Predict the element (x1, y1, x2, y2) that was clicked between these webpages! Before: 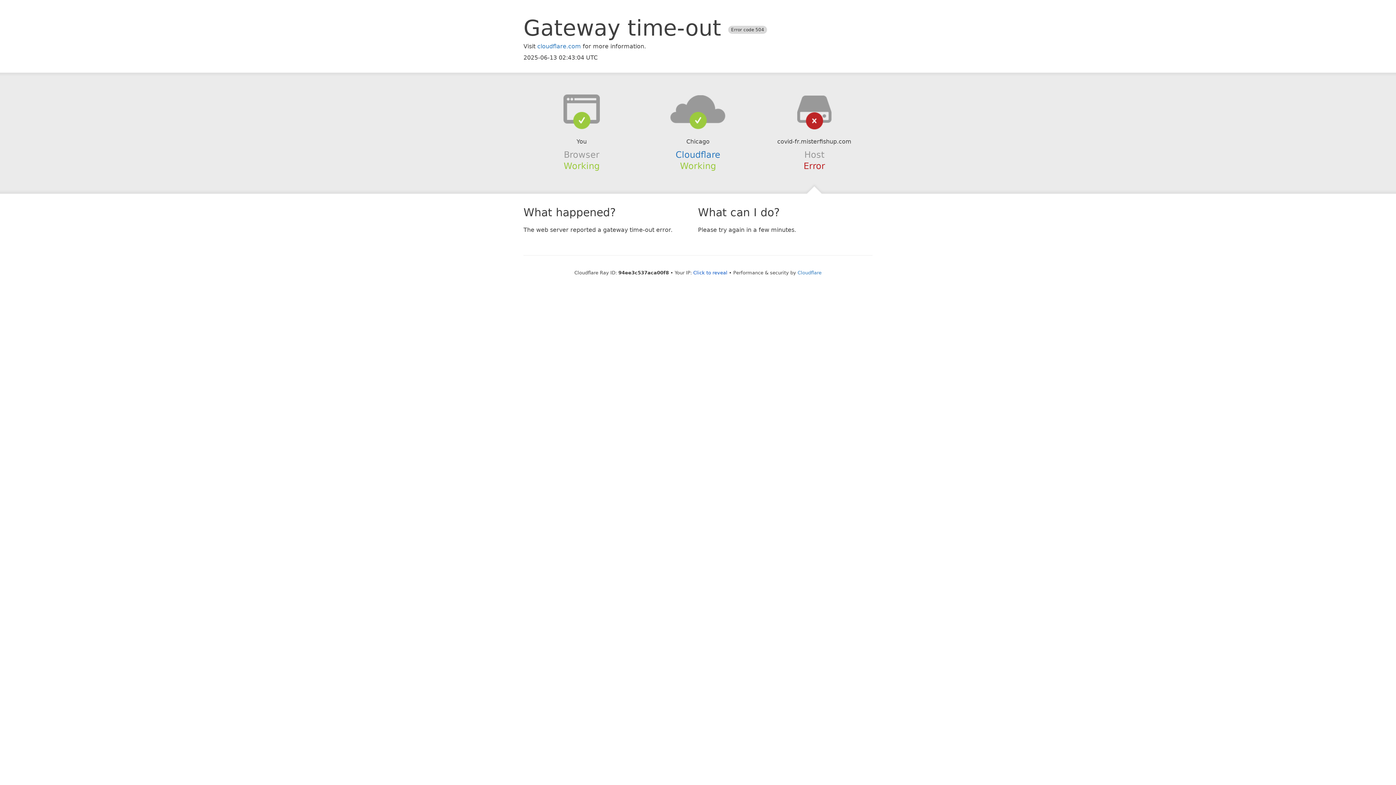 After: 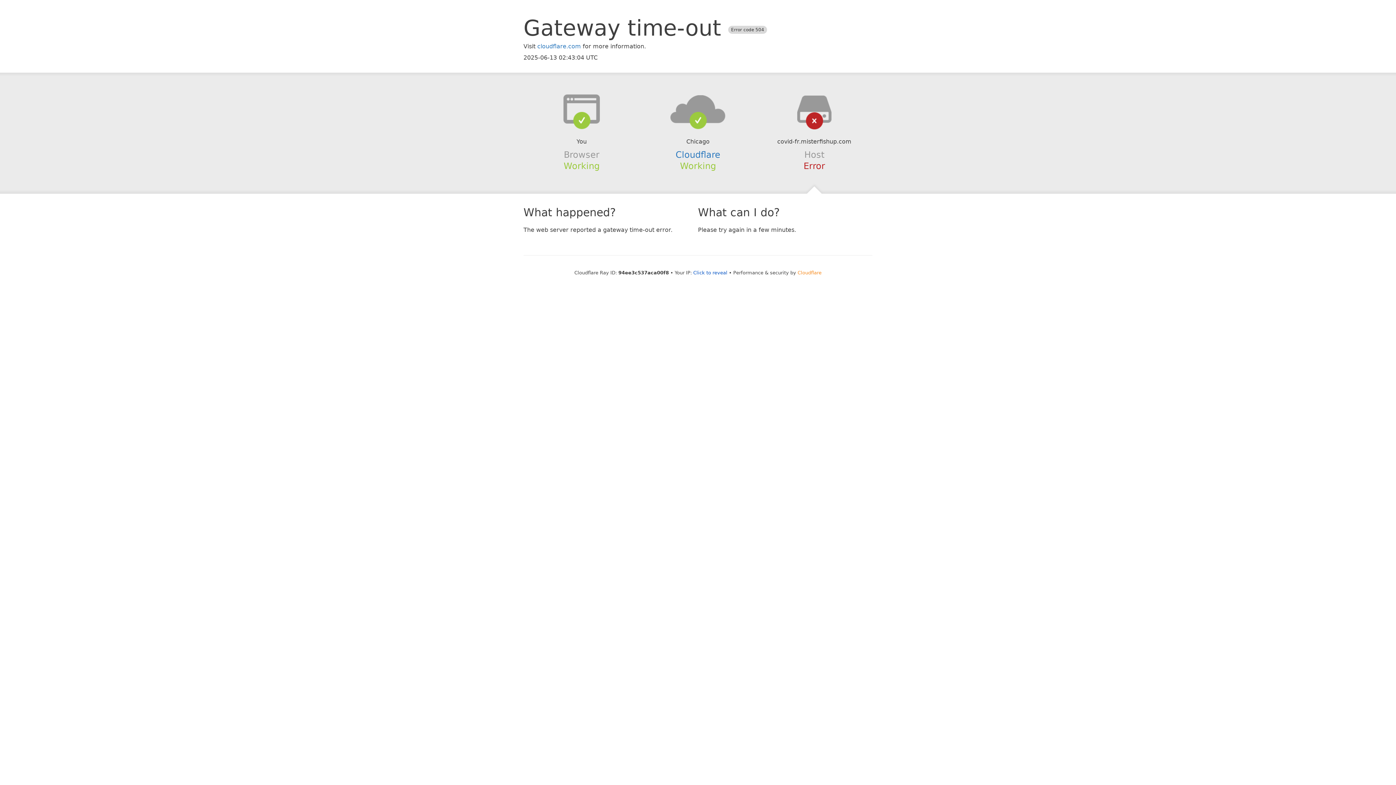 Action: bbox: (797, 270, 821, 275) label: Cloudflare